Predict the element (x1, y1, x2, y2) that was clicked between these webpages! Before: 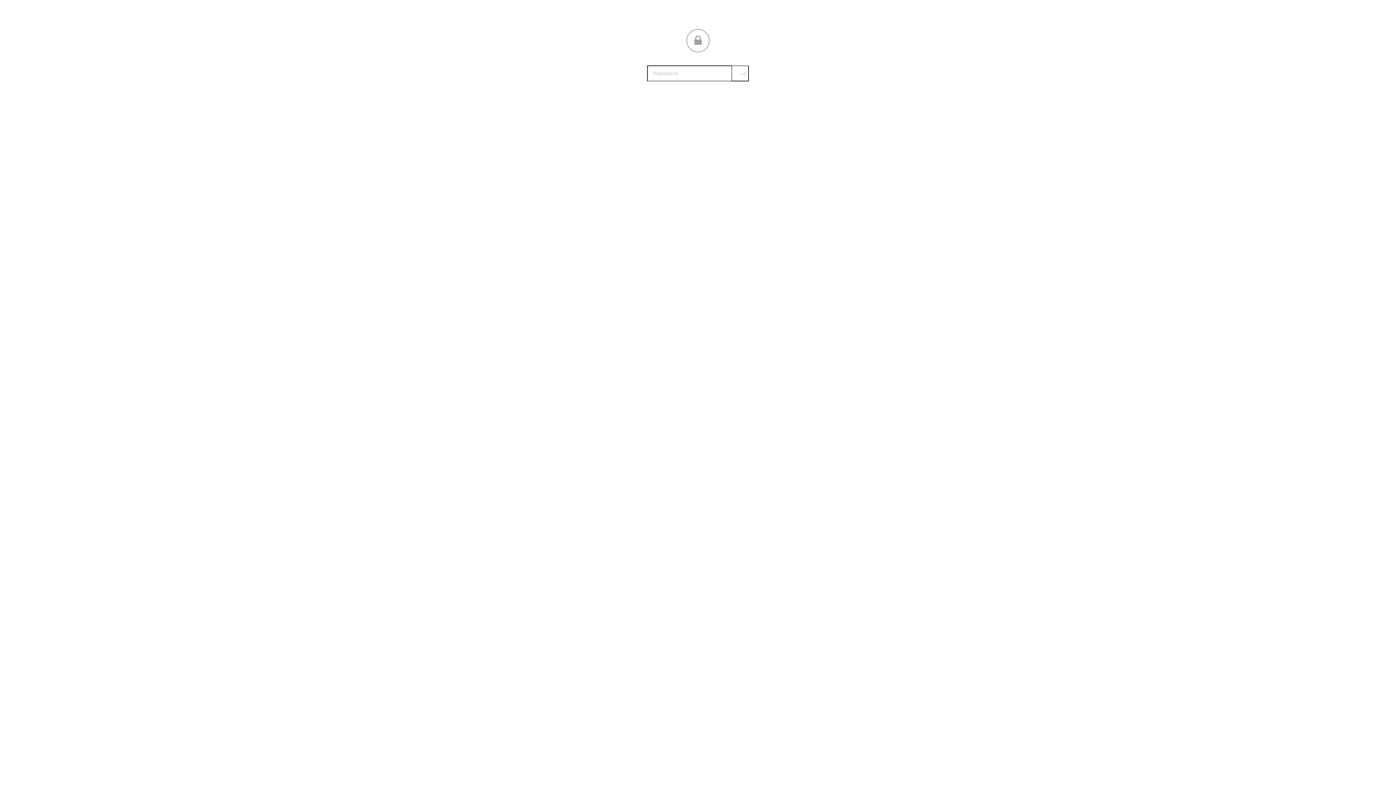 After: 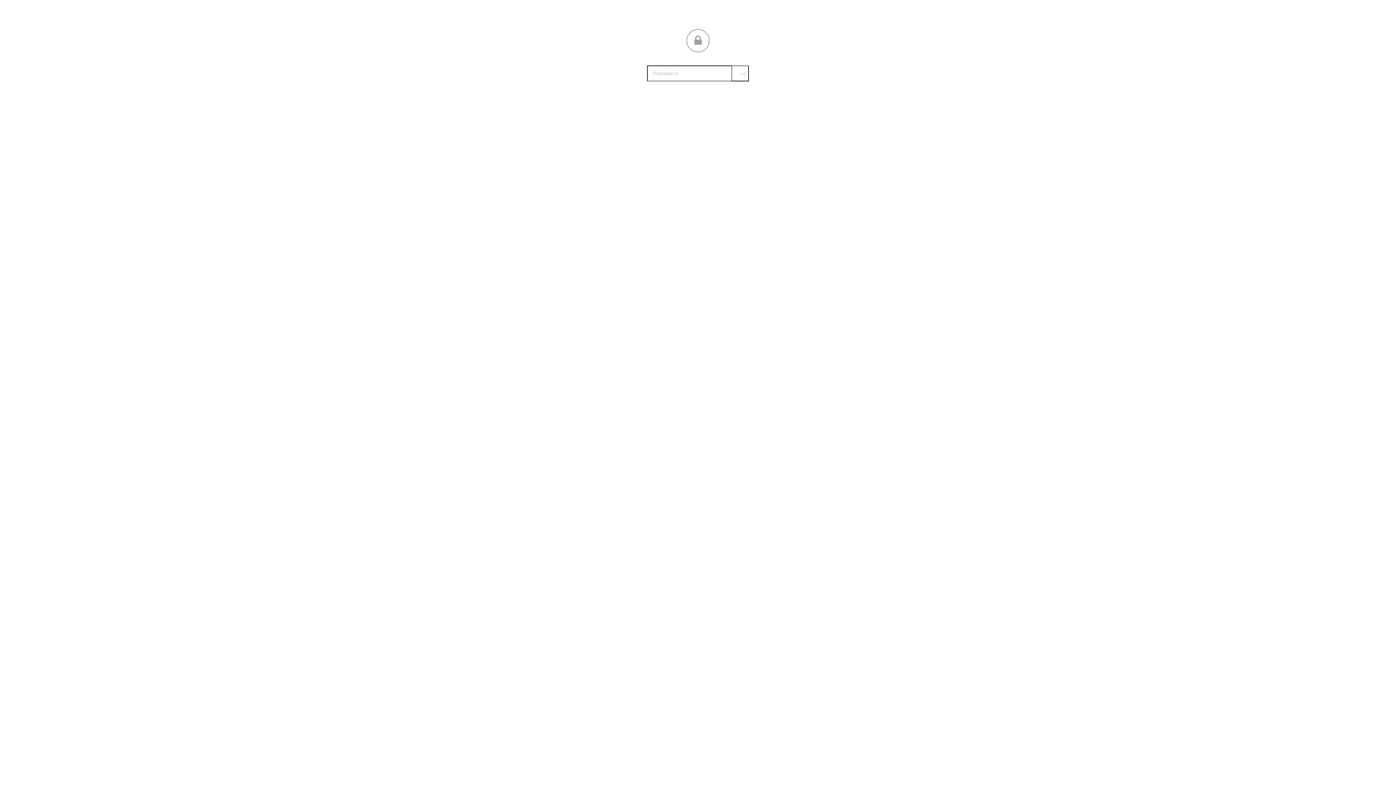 Action: bbox: (731, 65, 749, 81) label: Submit